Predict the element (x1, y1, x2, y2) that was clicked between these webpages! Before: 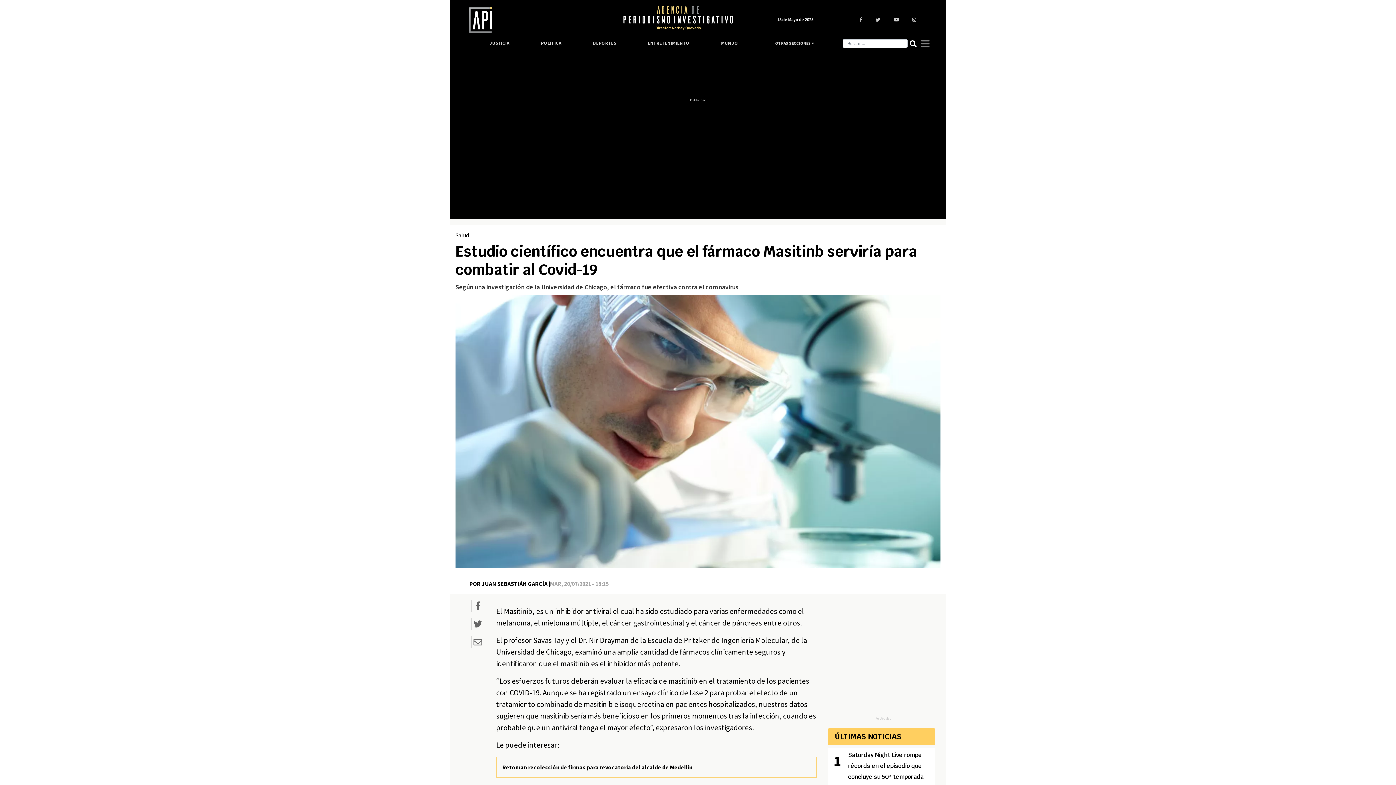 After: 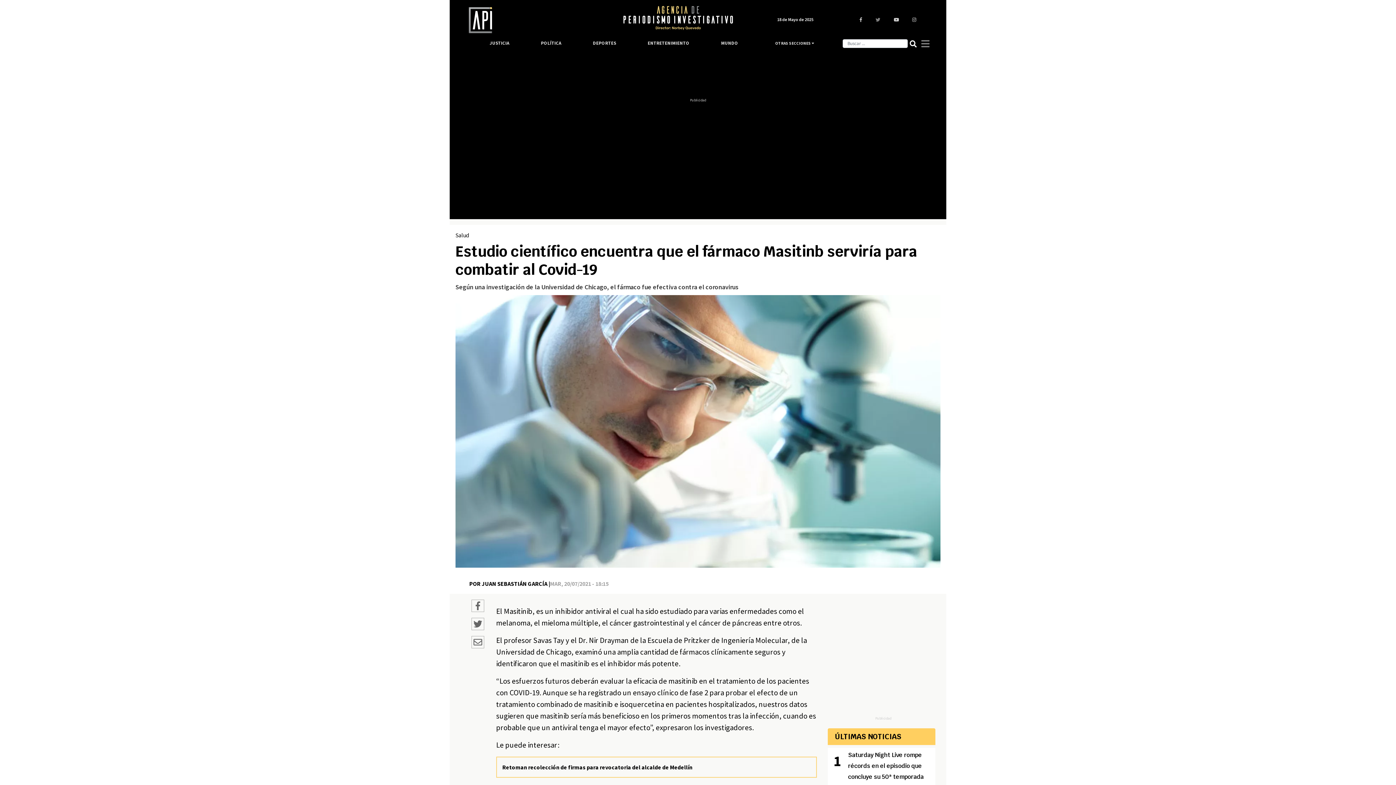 Action: bbox: (875, 16, 894, 22) label:  